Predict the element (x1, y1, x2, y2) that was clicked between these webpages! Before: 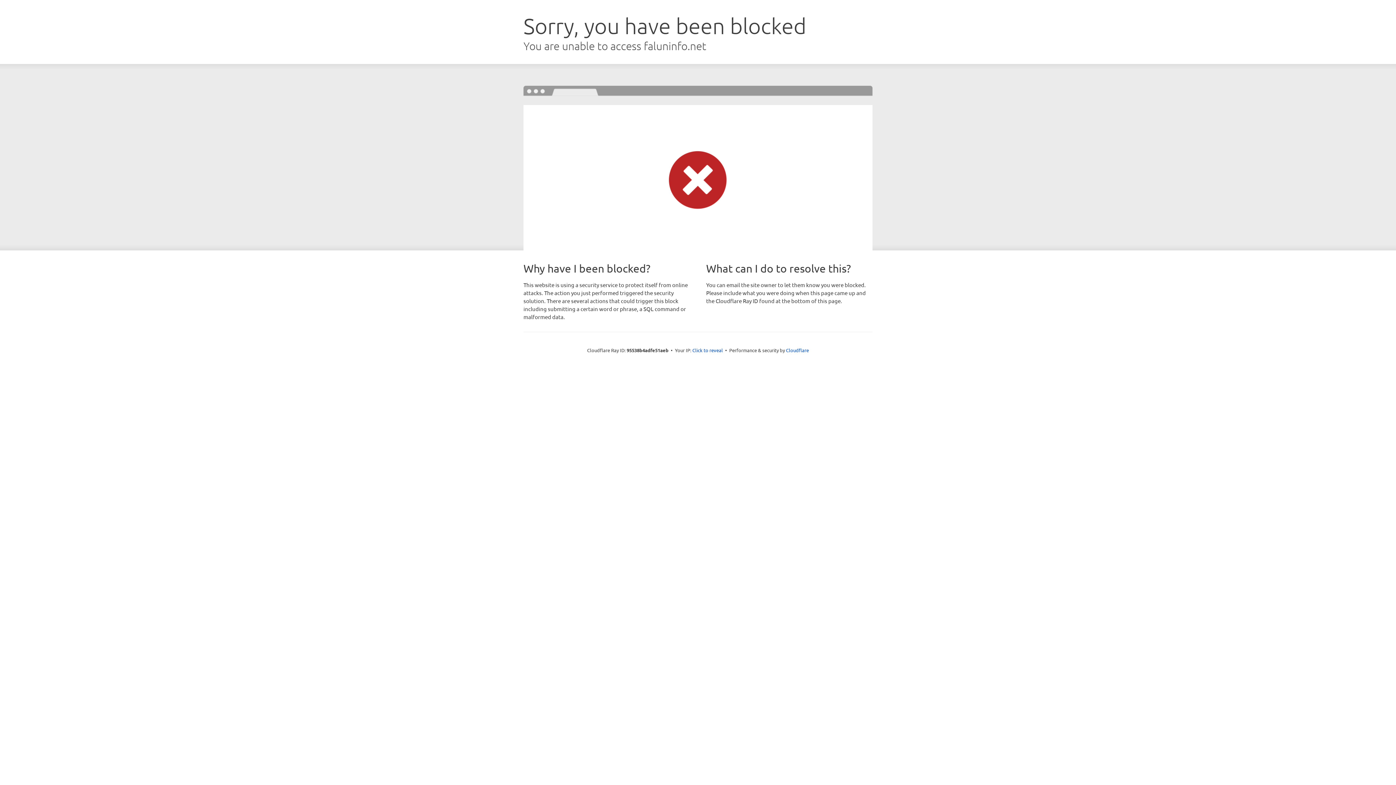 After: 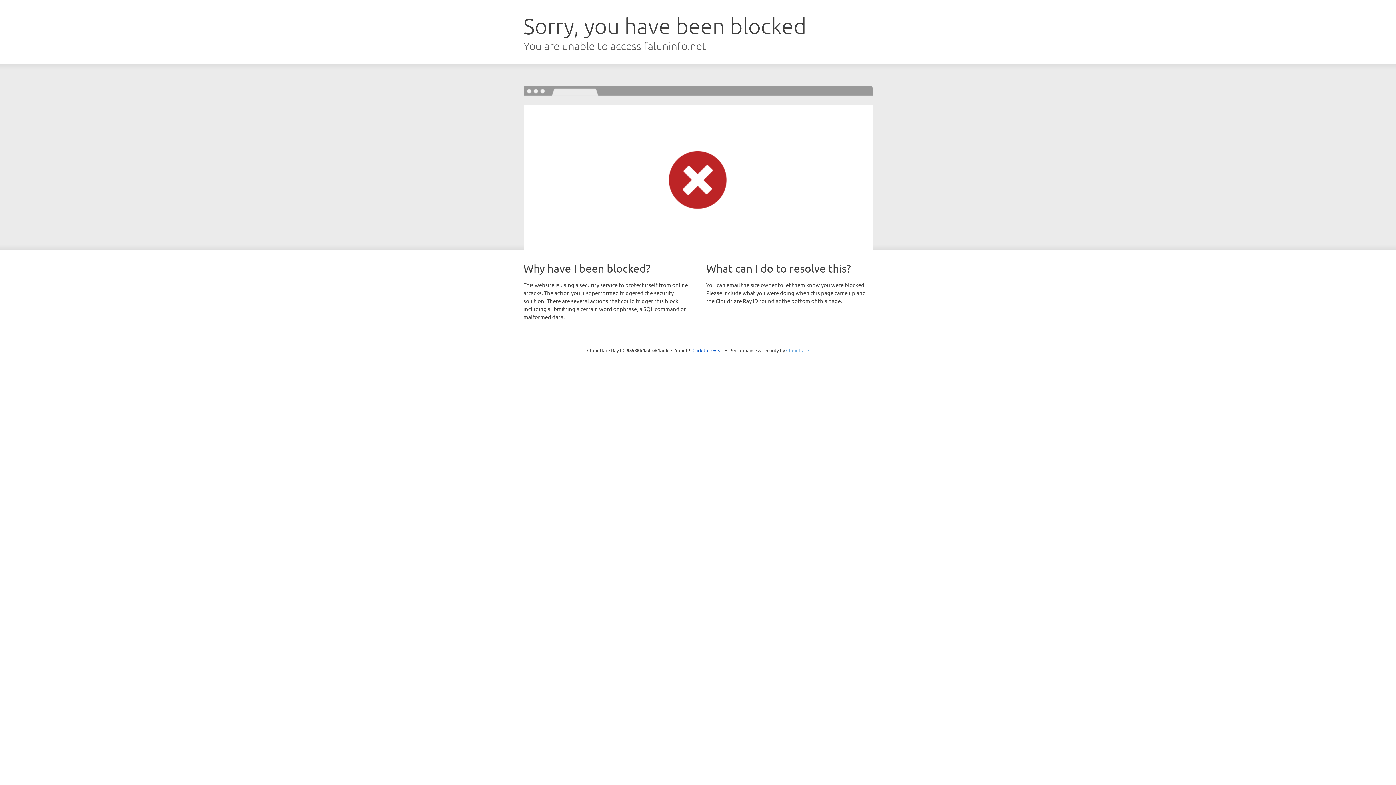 Action: bbox: (786, 347, 809, 353) label: Cloudflare